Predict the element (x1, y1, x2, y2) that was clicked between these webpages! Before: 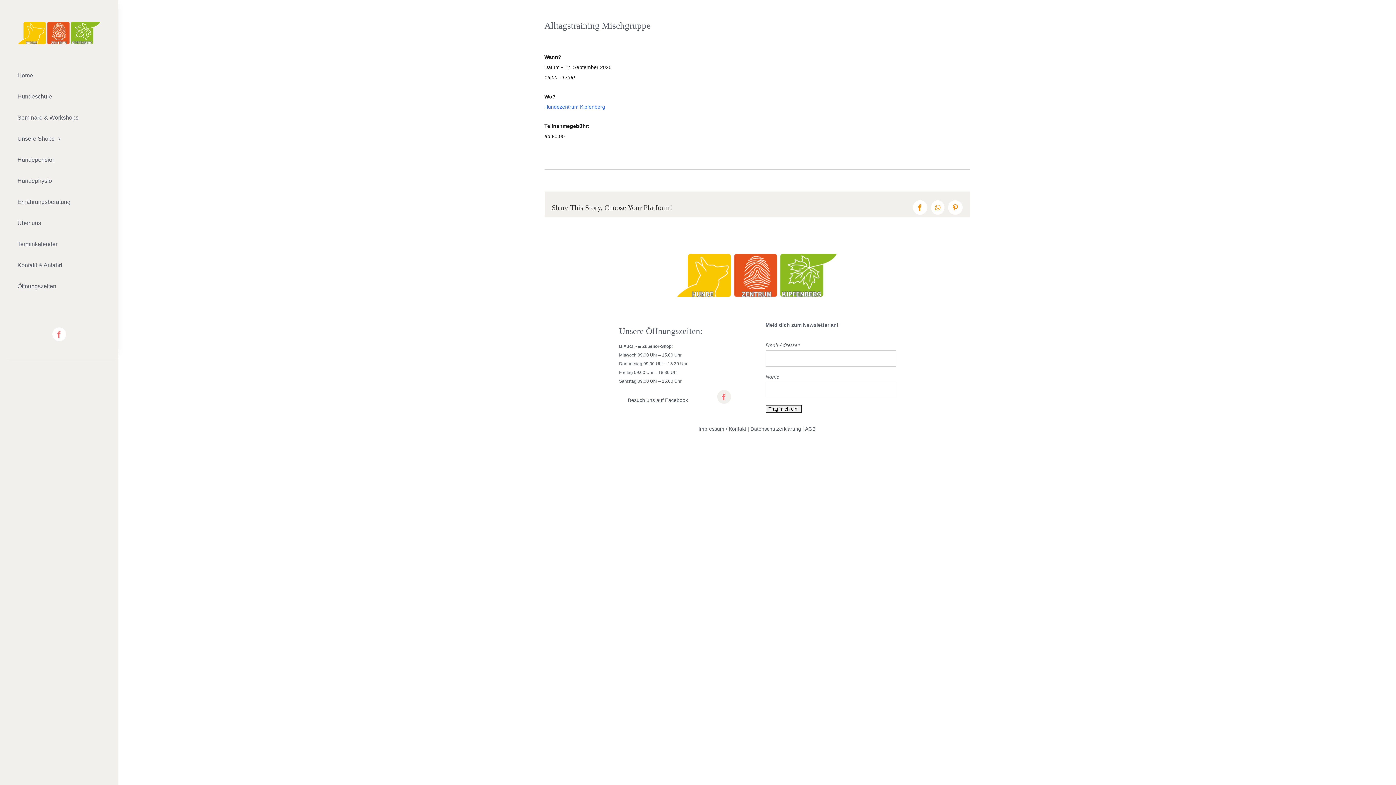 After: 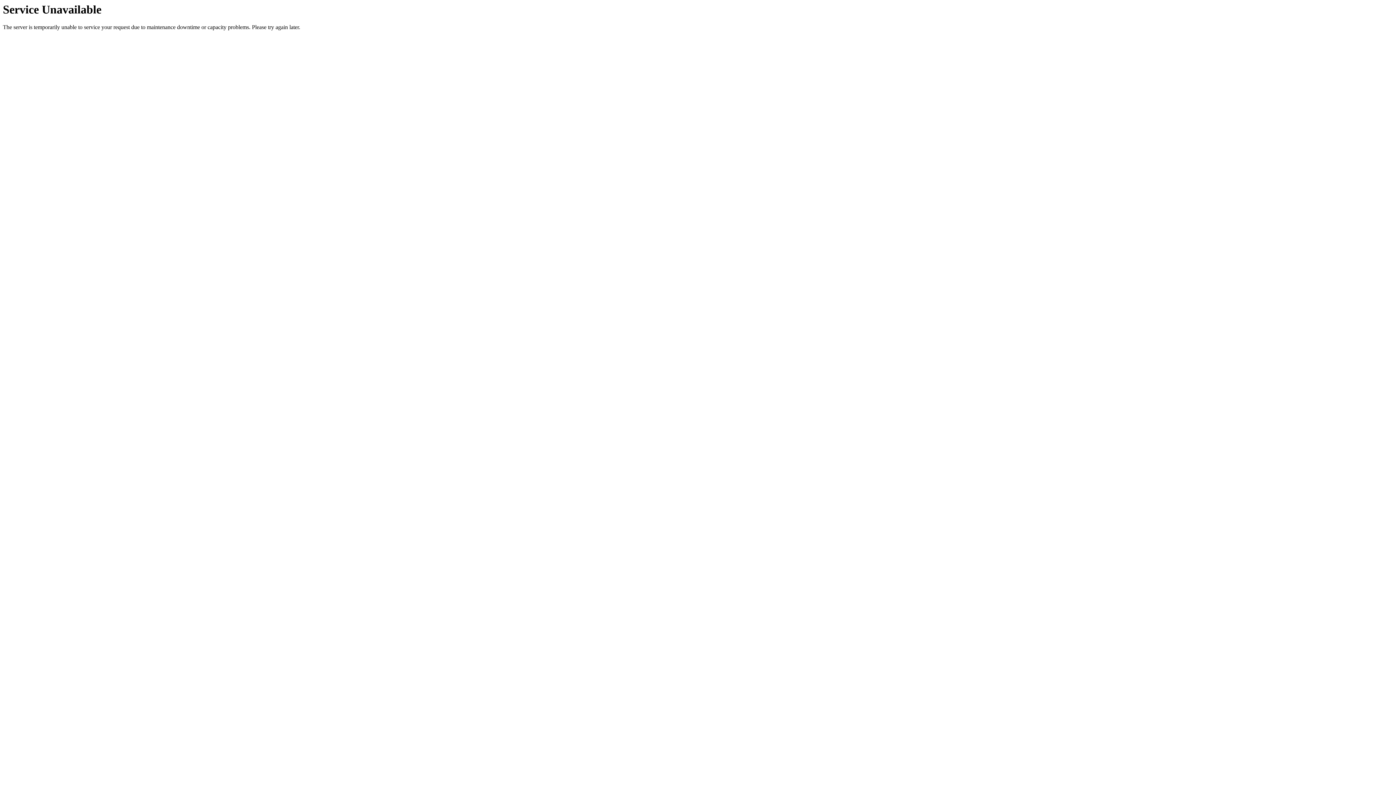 Action: label: Datenschutzerklärung bbox: (750, 426, 801, 432)